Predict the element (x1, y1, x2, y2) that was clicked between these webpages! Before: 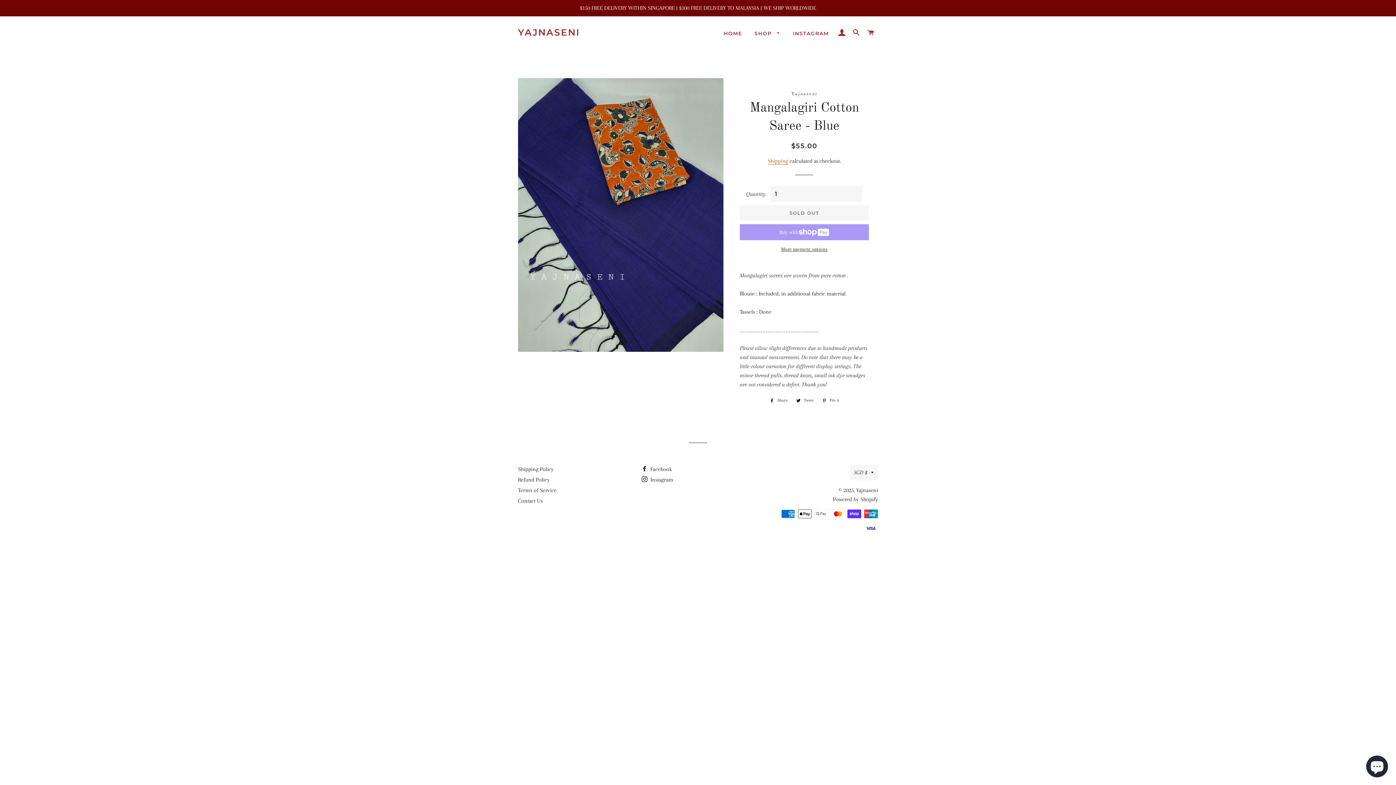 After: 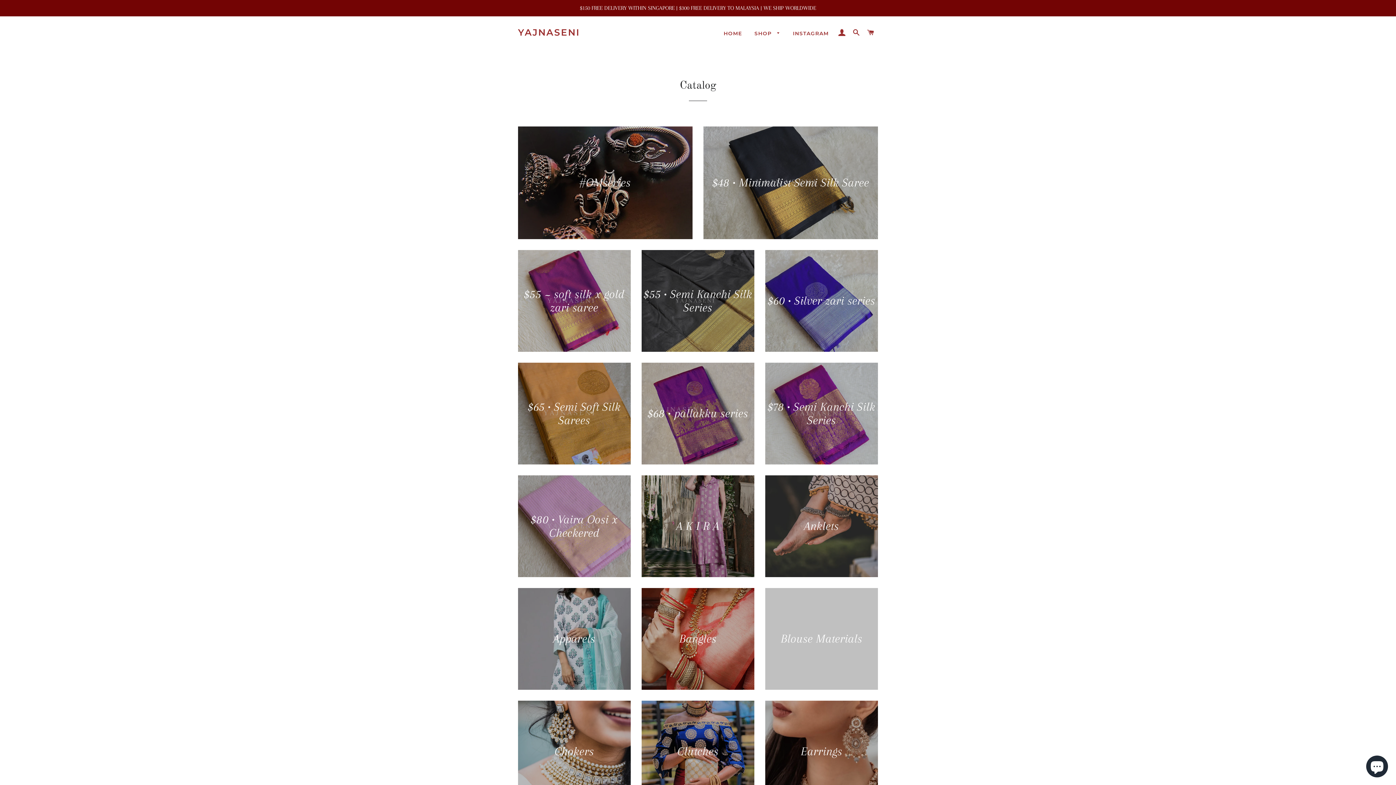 Action: label: $150 FREE DELIVERY WITHIN SINGAPORE | $300 FREE DELIVERY TO MALAYSIA | WE SHIP WORLDWIDE bbox: (0, 0, 1396, 16)